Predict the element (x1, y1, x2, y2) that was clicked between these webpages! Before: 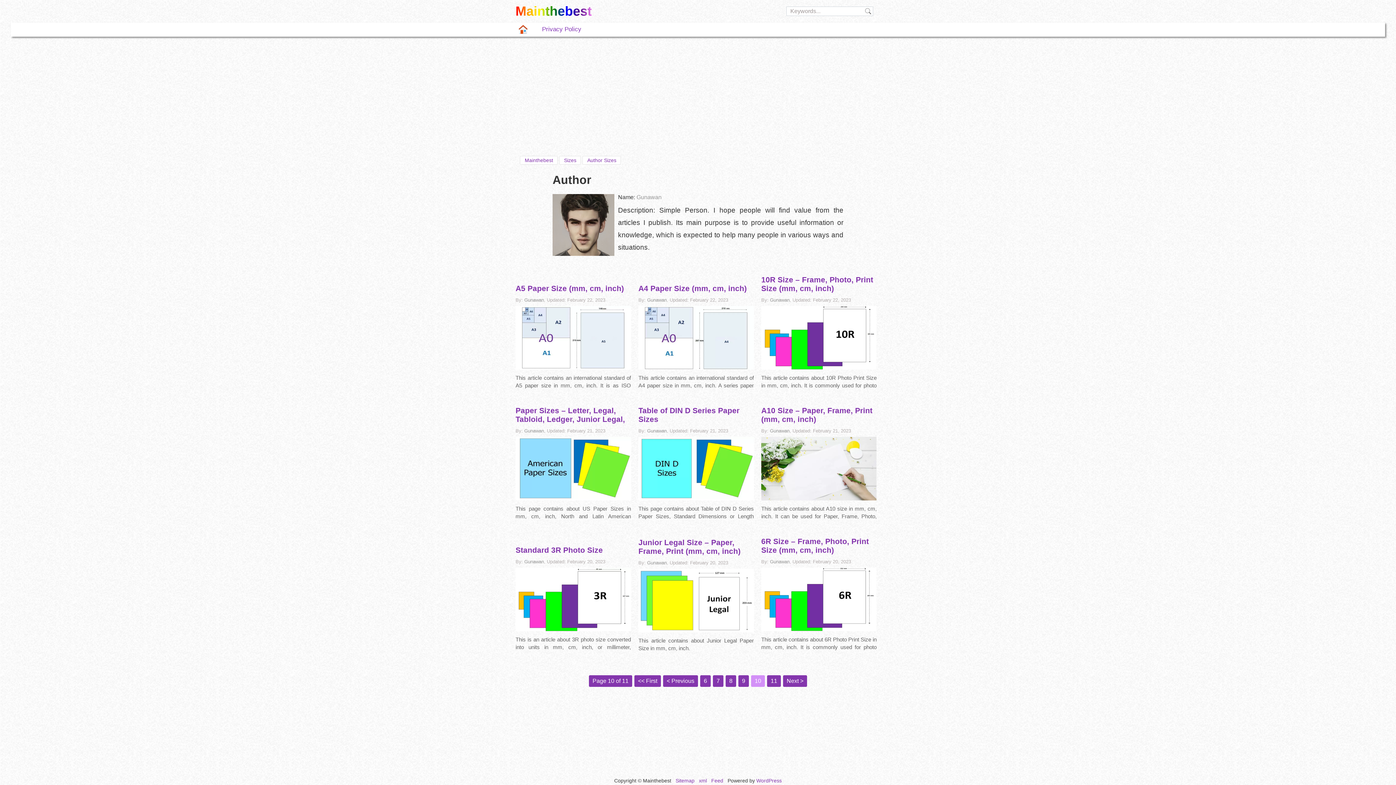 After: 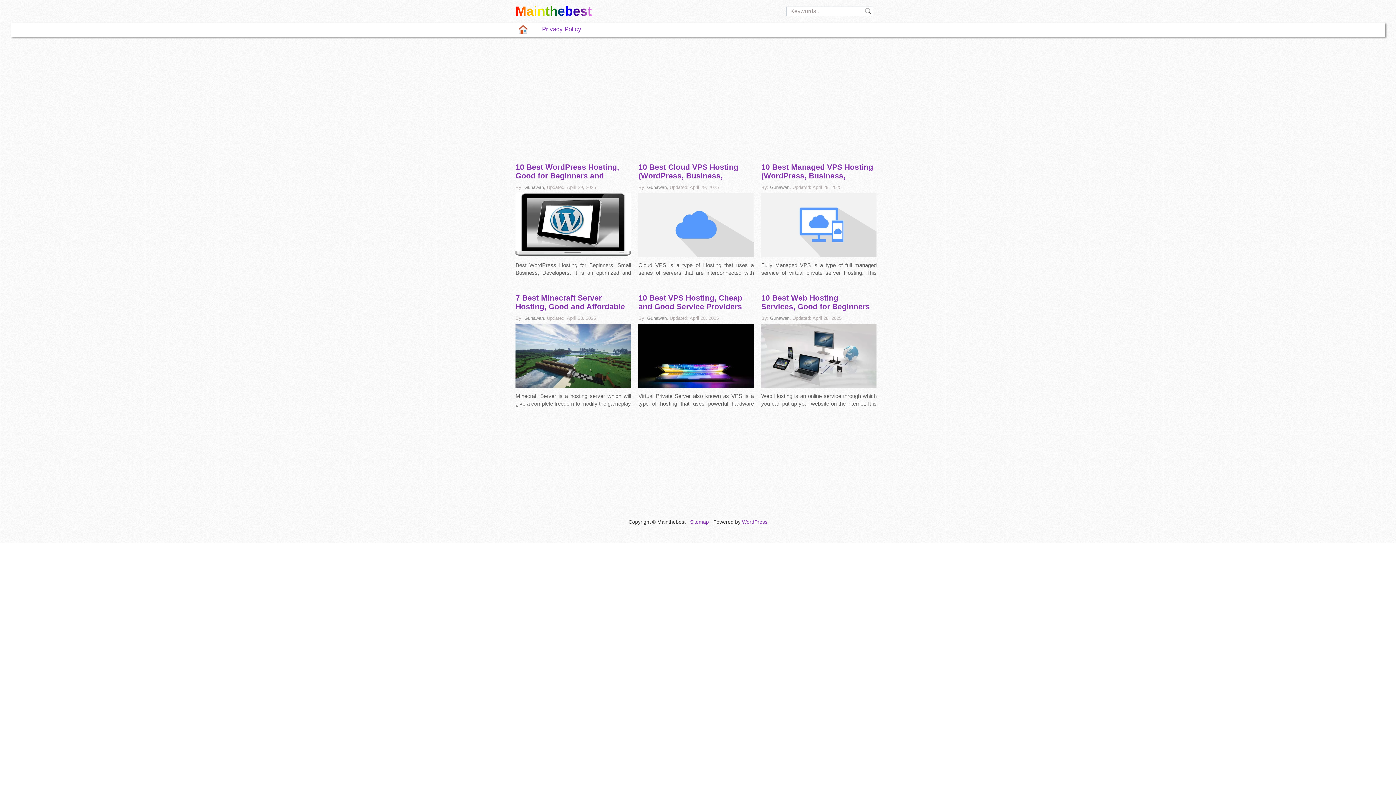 Action: bbox: (524, 157, 553, 163) label: Mainthebest